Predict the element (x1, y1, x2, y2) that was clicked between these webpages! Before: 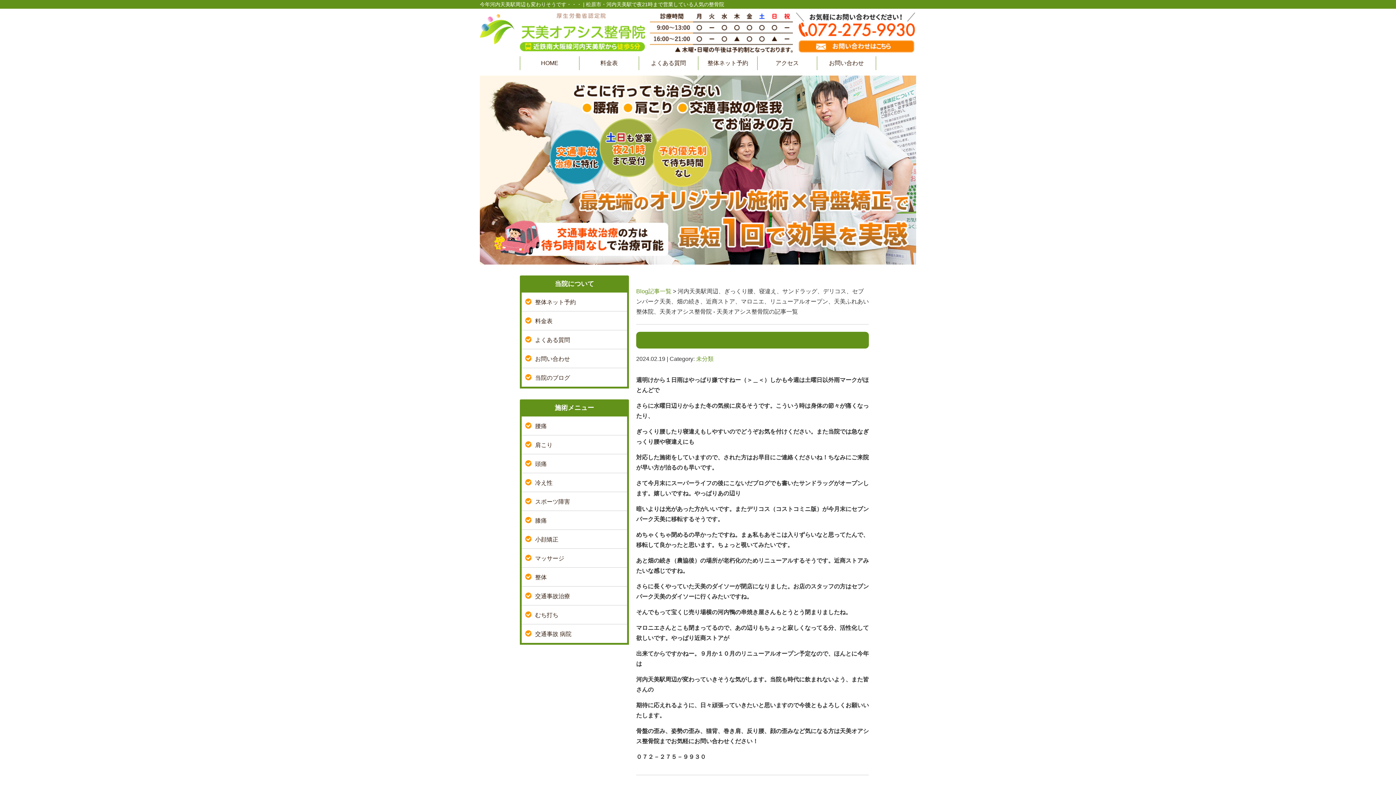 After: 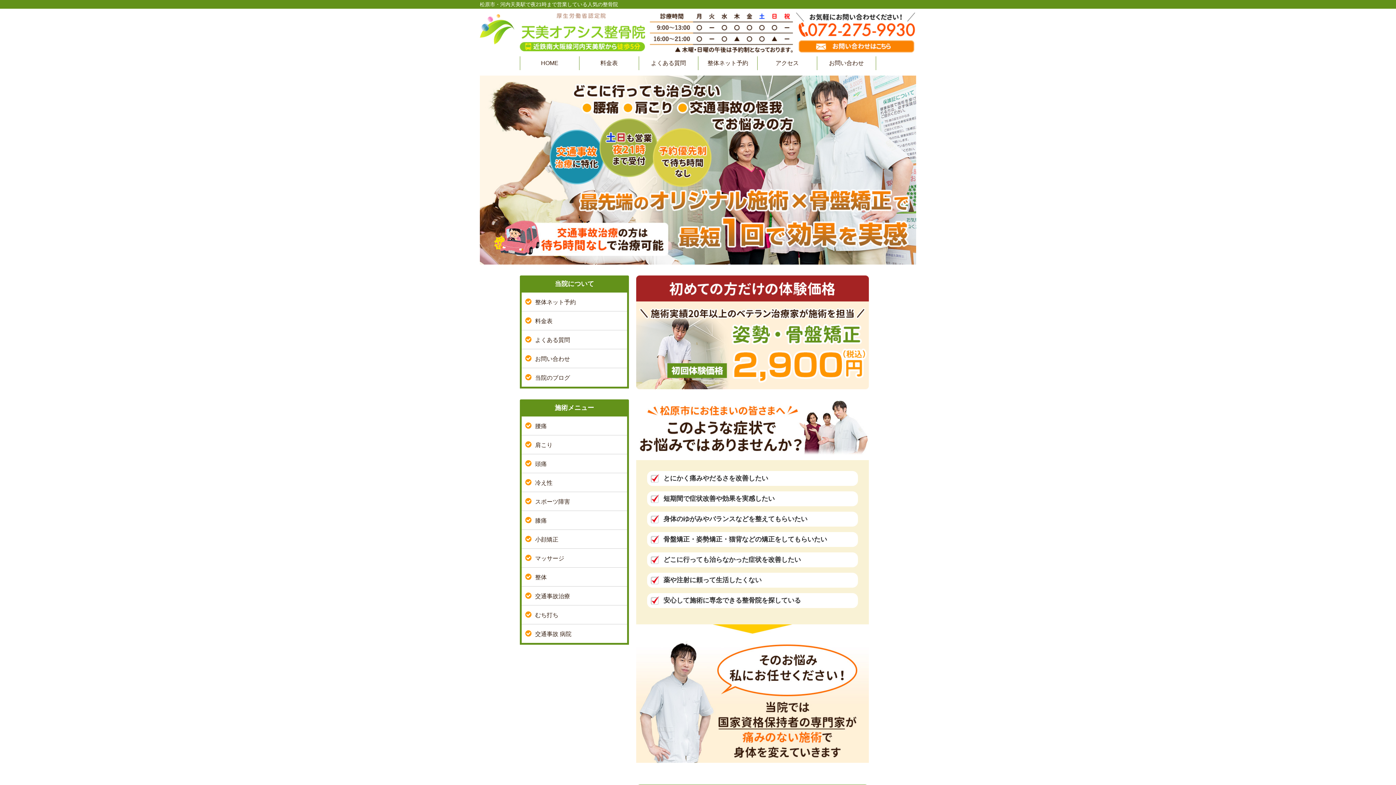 Action: label: HOME bbox: (520, 56, 579, 70)